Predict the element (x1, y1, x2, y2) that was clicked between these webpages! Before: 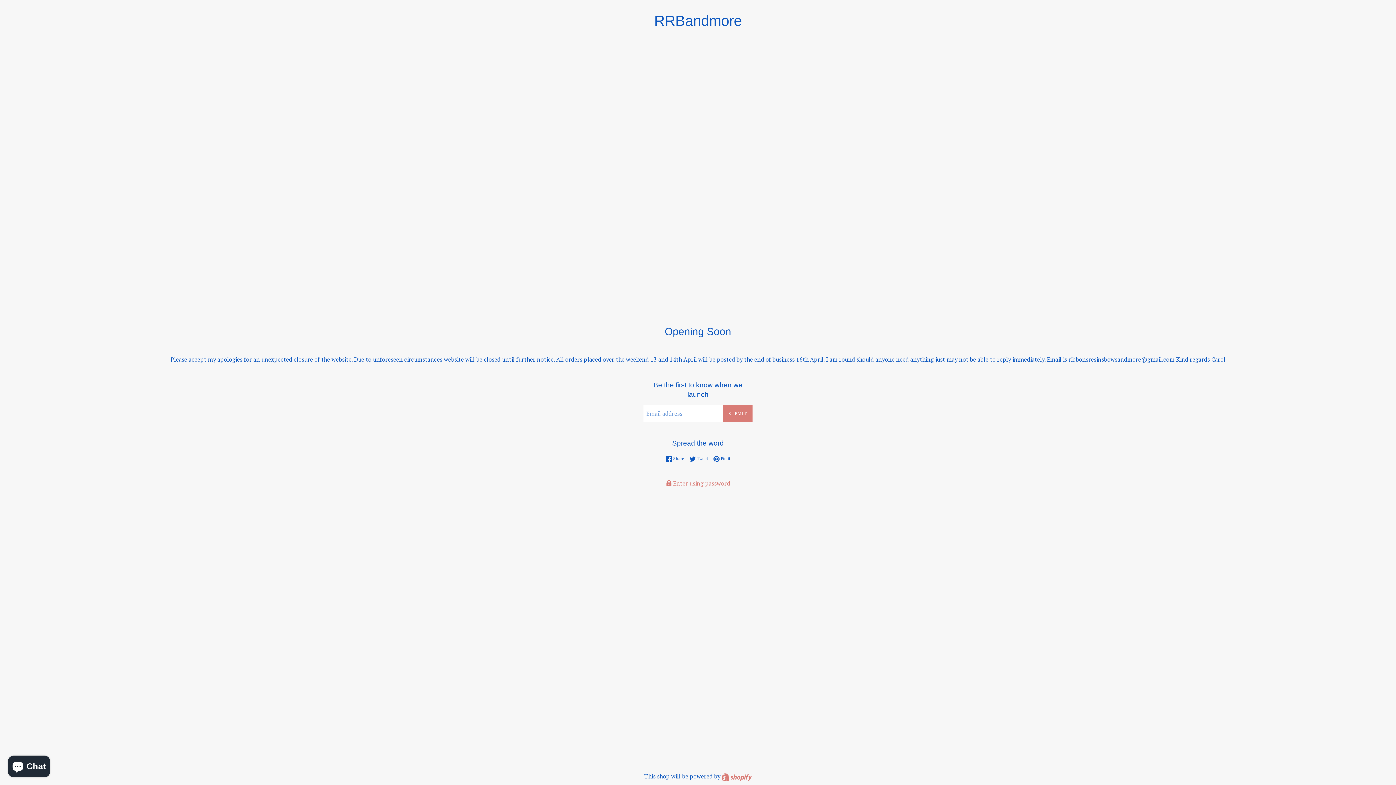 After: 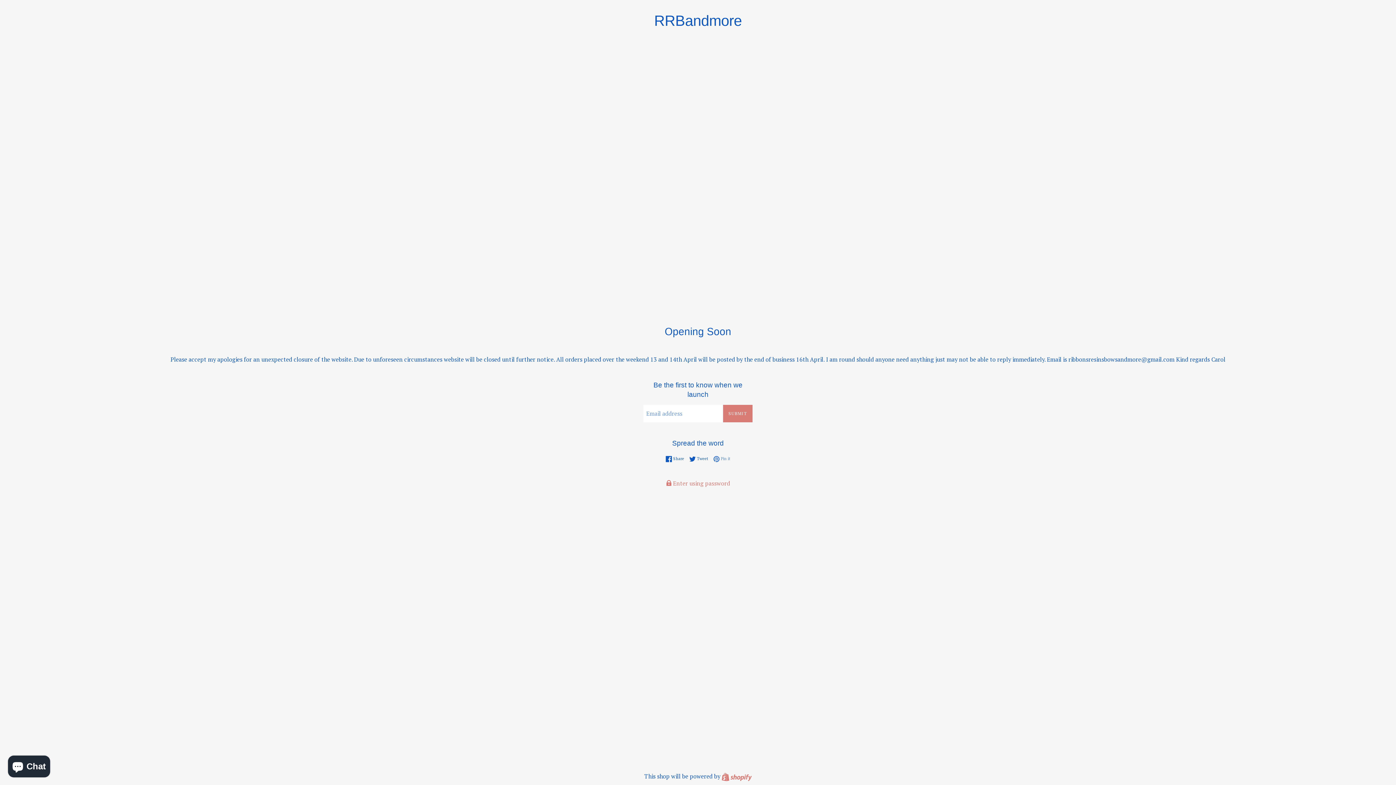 Action: label:  Pin it
Pin on Pinterest bbox: (713, 455, 730, 462)